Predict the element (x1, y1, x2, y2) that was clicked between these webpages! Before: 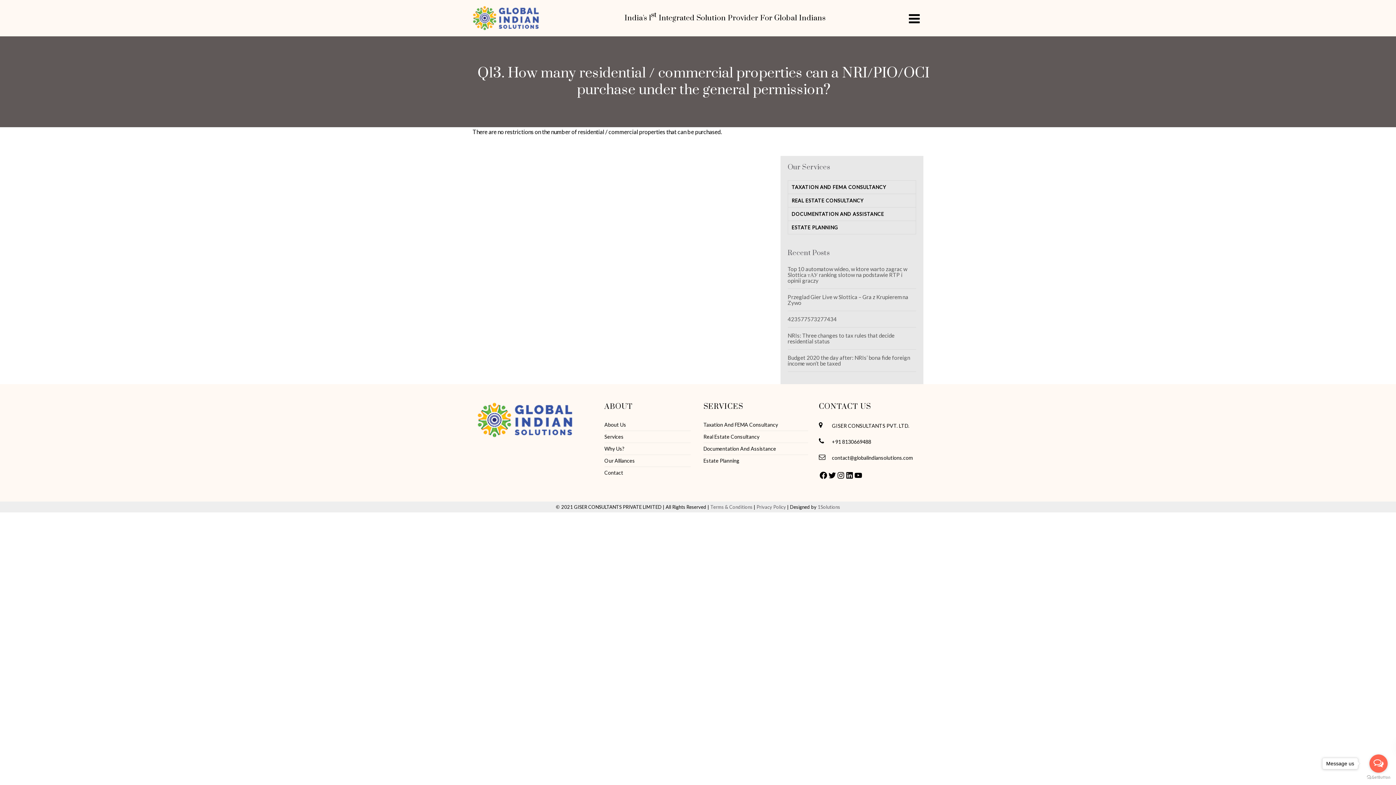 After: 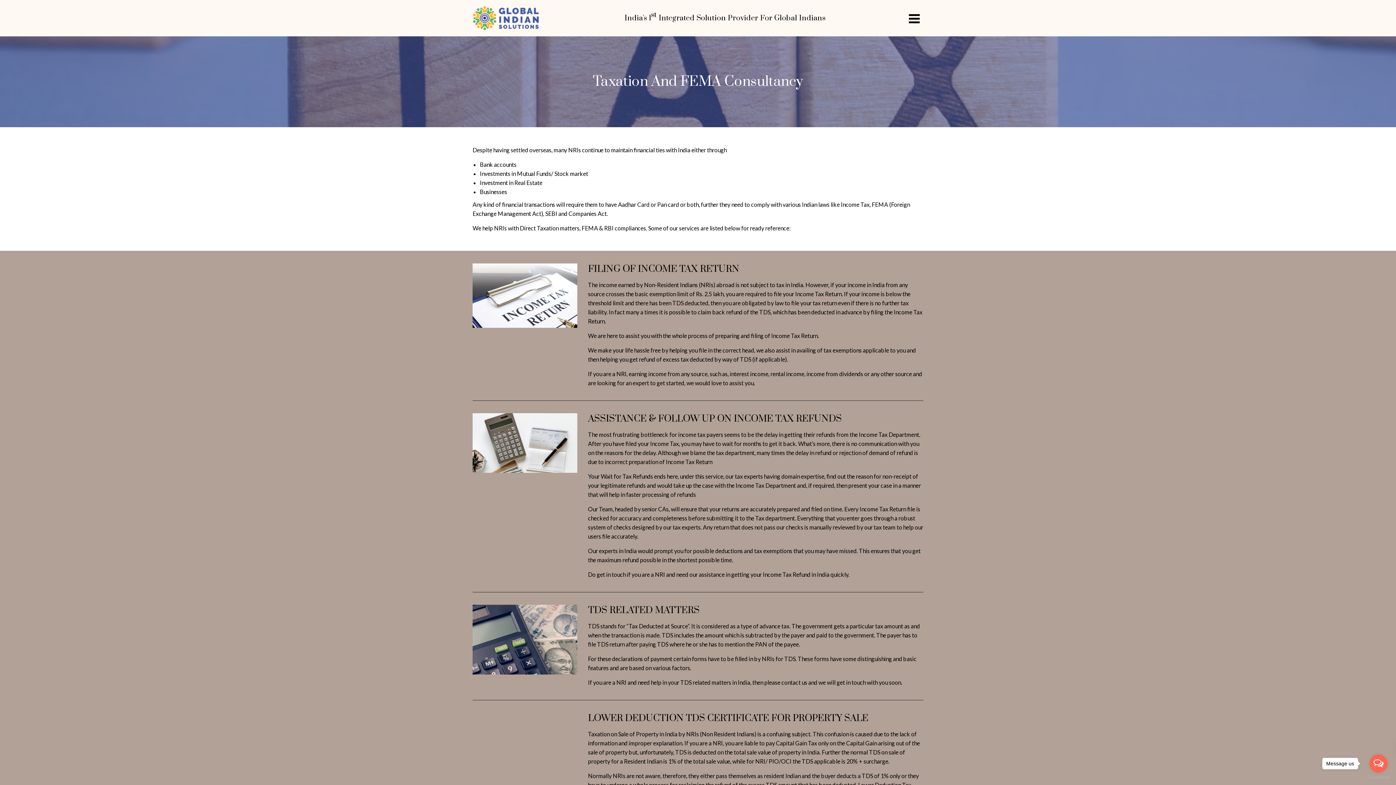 Action: bbox: (788, 180, 915, 194) label: TAXATION AND FEMA CONSULTANCY